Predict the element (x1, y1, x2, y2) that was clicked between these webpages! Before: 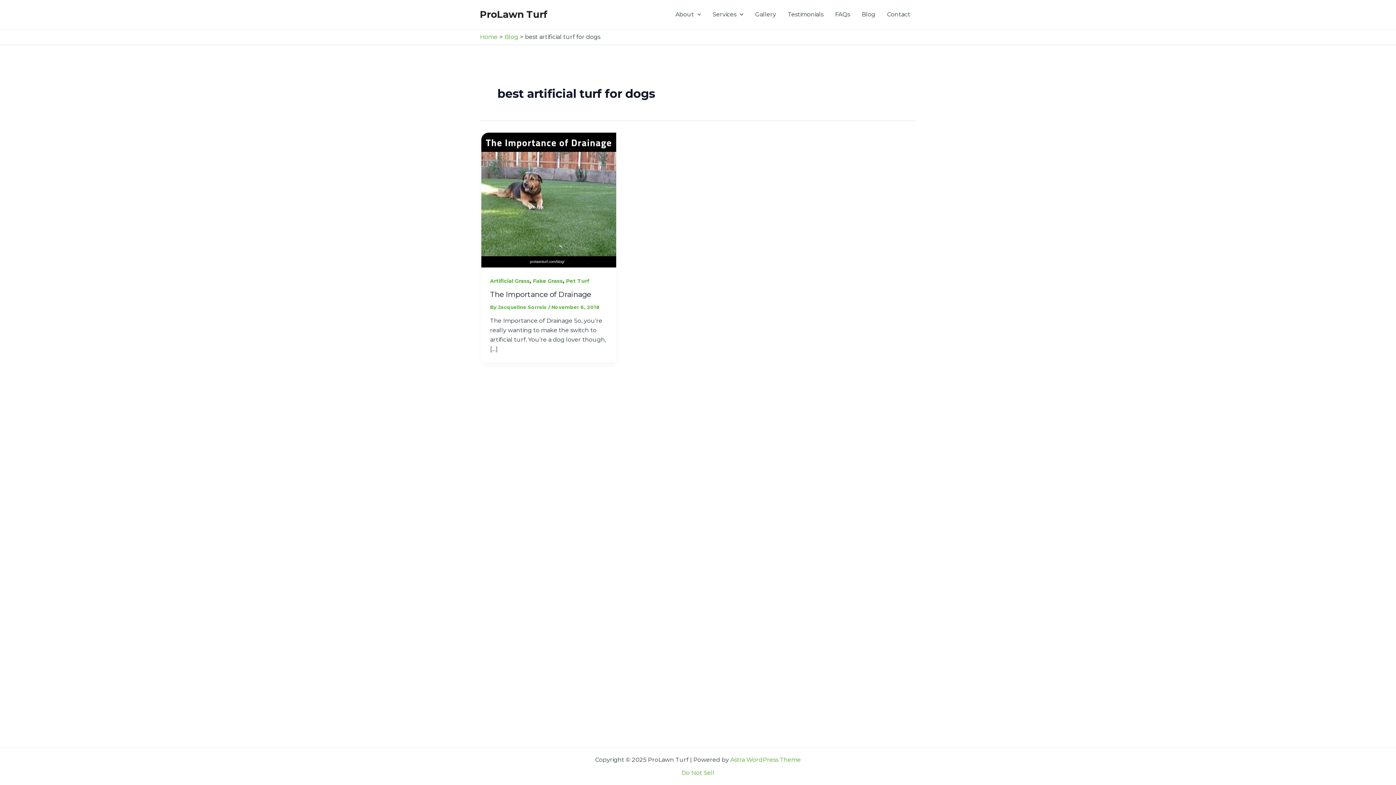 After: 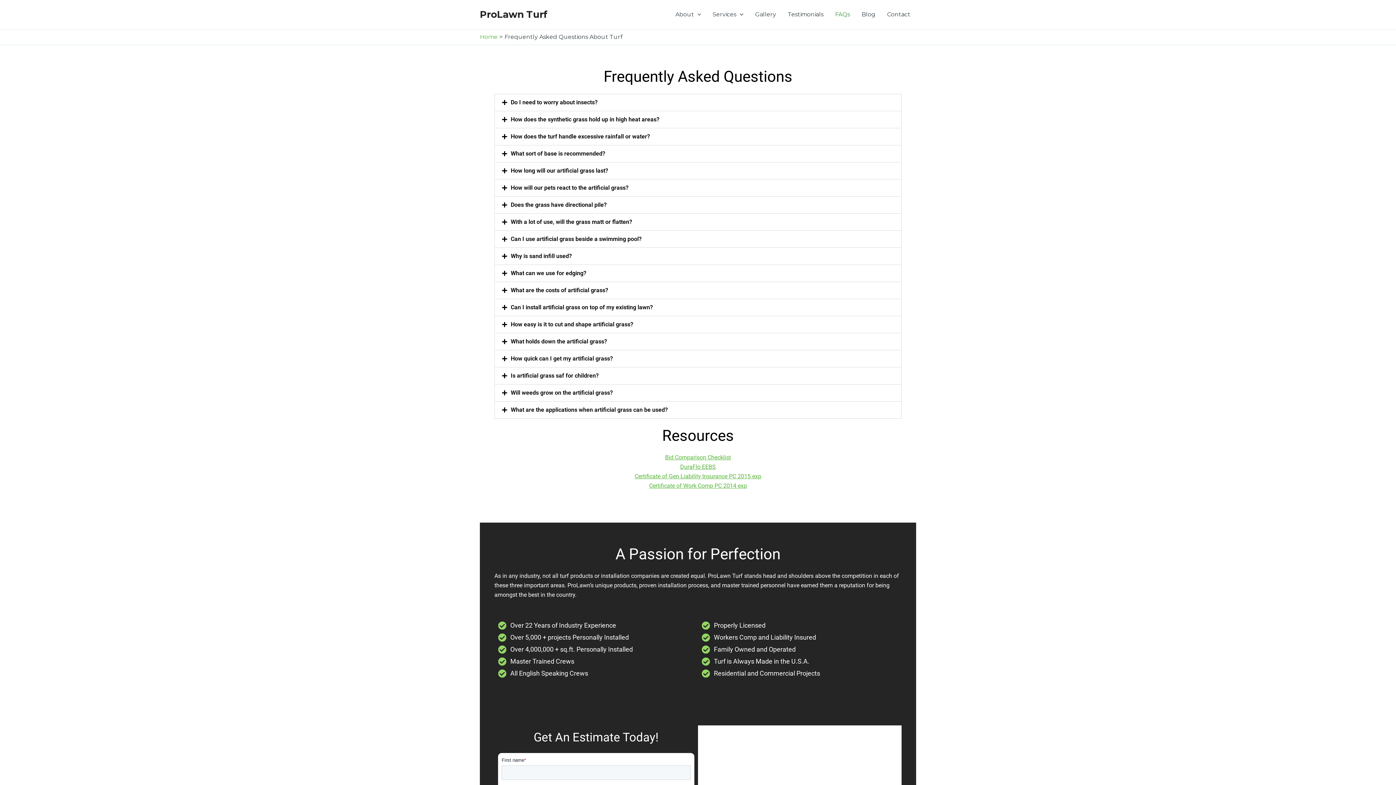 Action: bbox: (829, 0, 856, 29) label: FAQs